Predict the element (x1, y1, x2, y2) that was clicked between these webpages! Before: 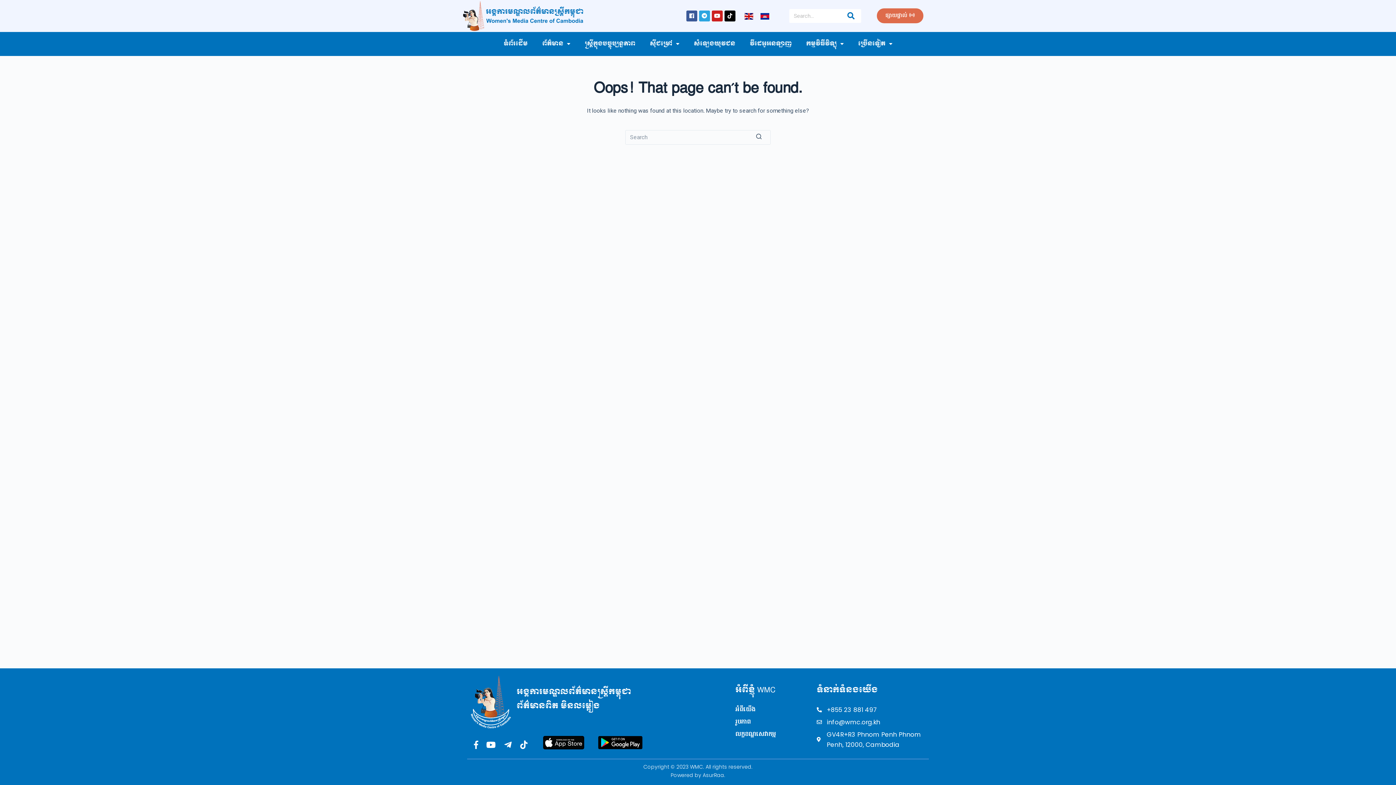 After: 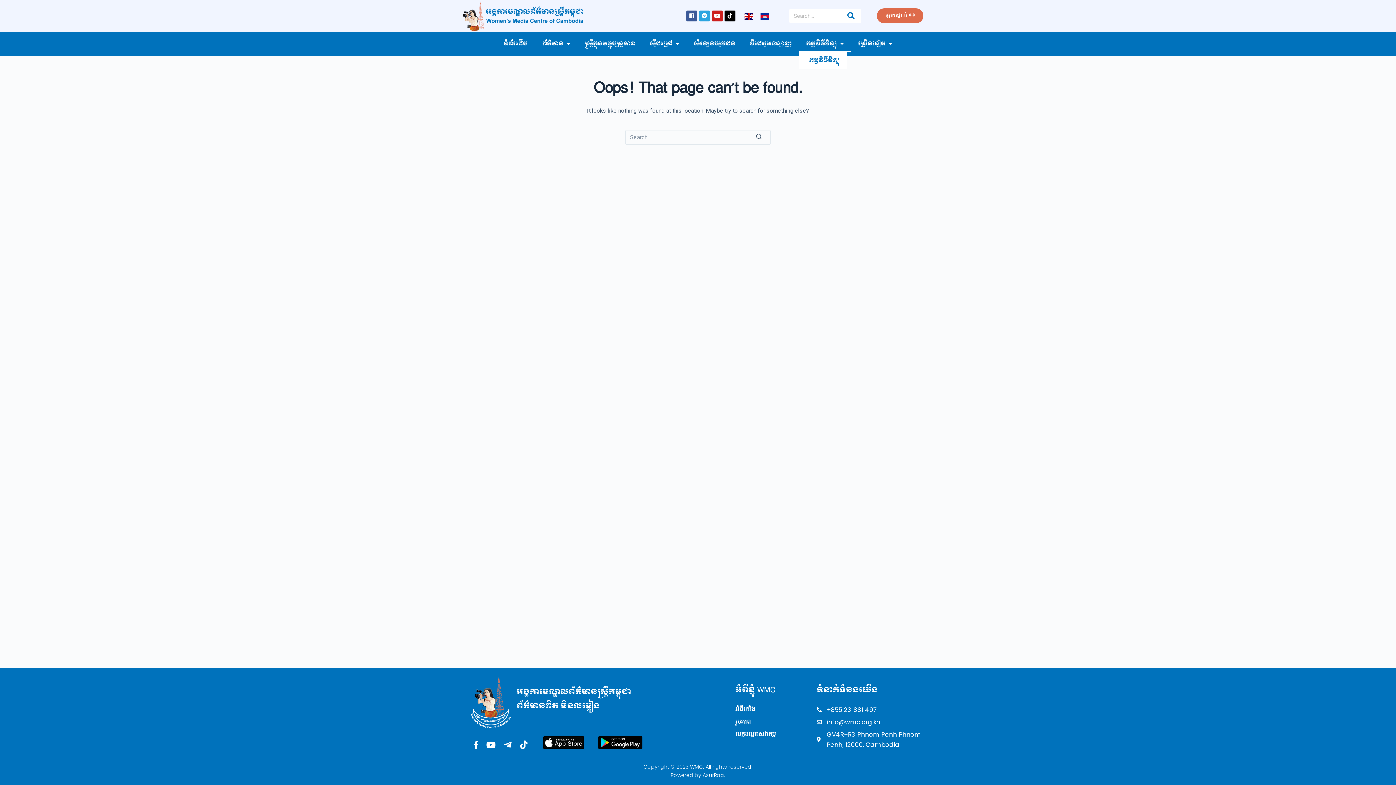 Action: bbox: (799, 35, 851, 52) label: កម្មវិធីវិទ្យុ